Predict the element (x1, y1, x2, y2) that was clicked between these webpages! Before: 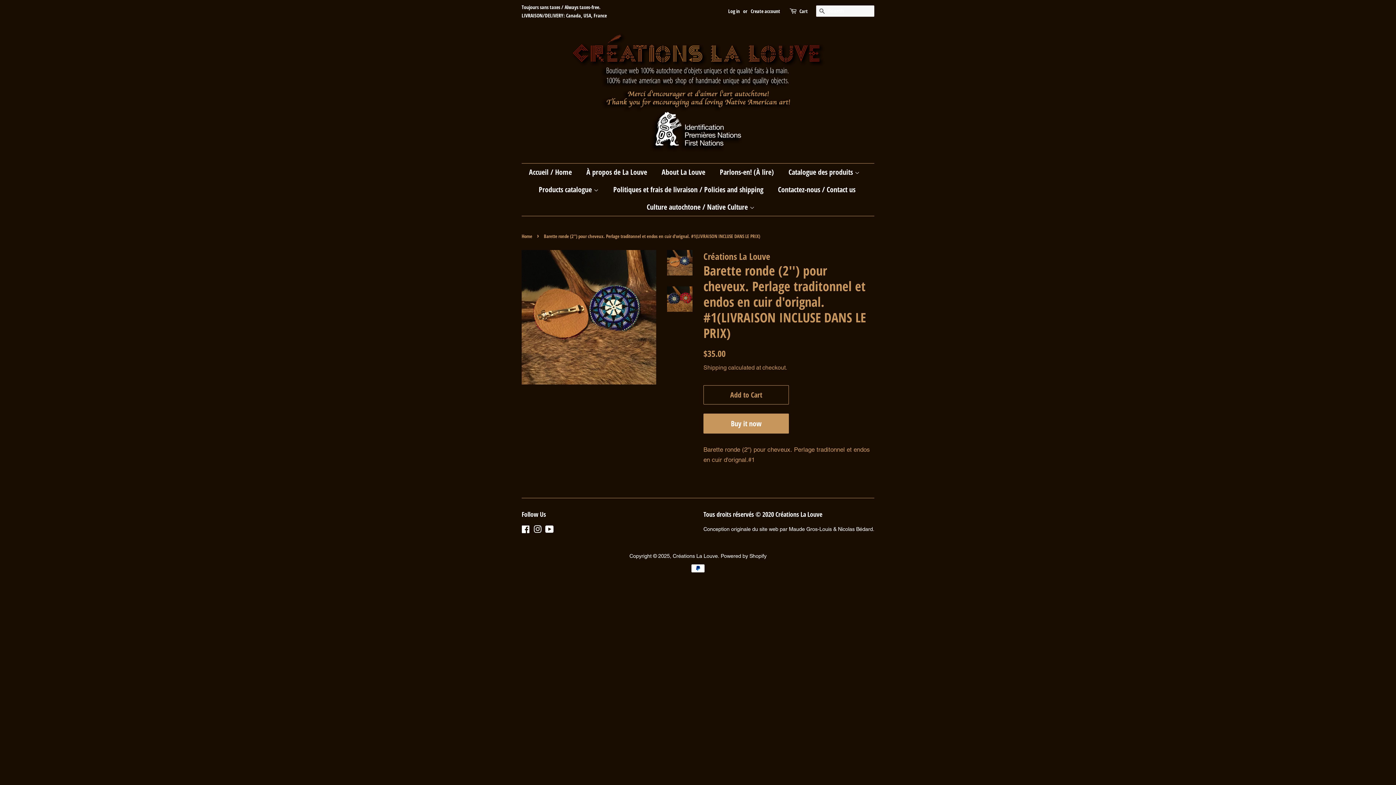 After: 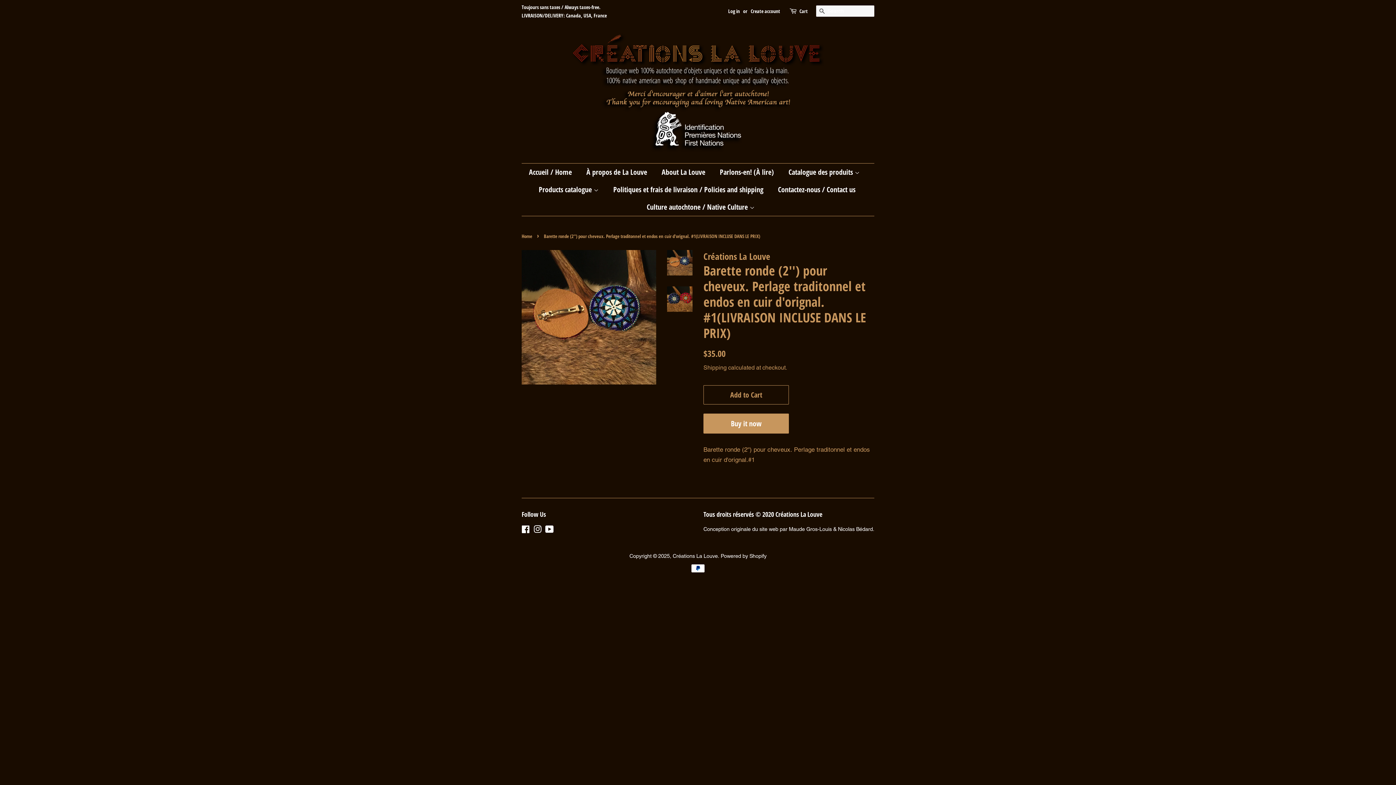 Action: bbox: (667, 250, 692, 275)